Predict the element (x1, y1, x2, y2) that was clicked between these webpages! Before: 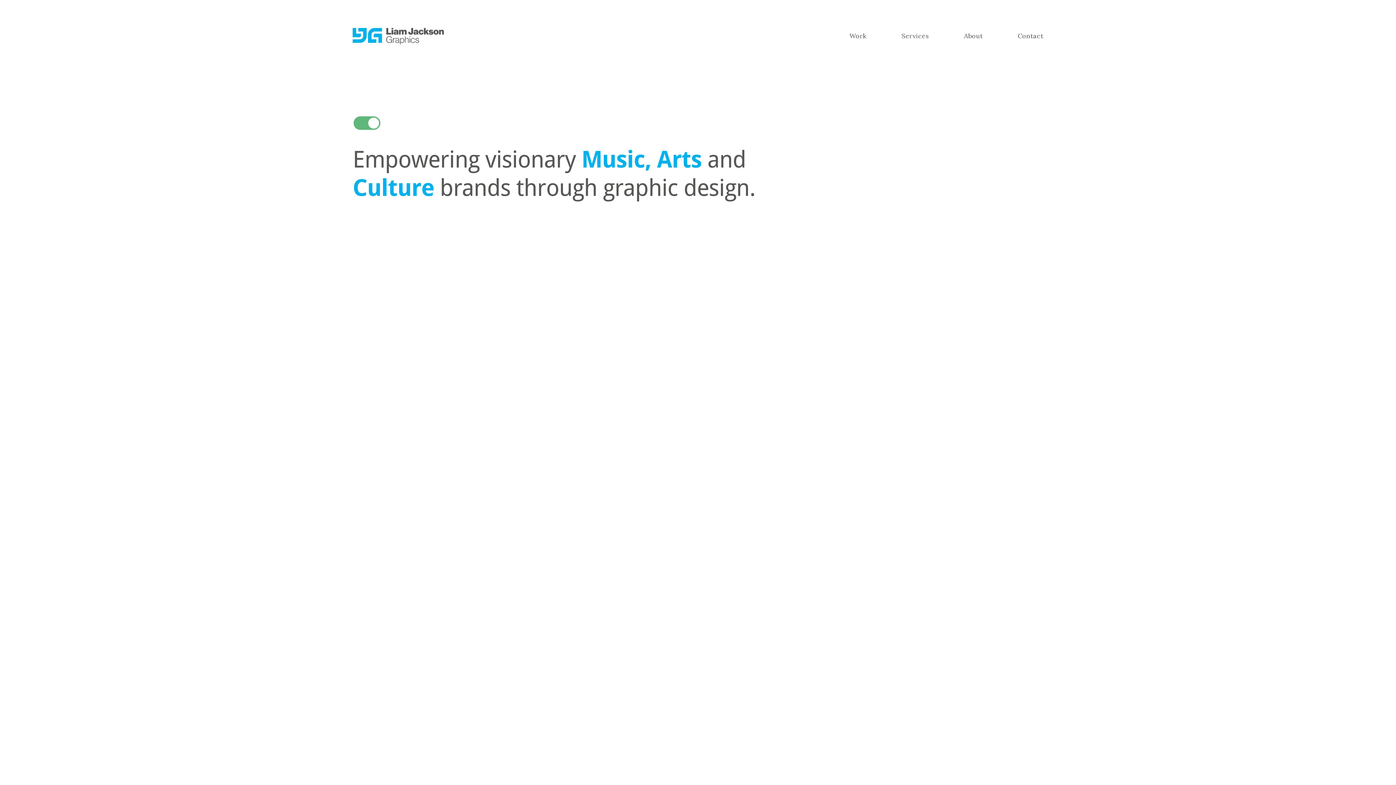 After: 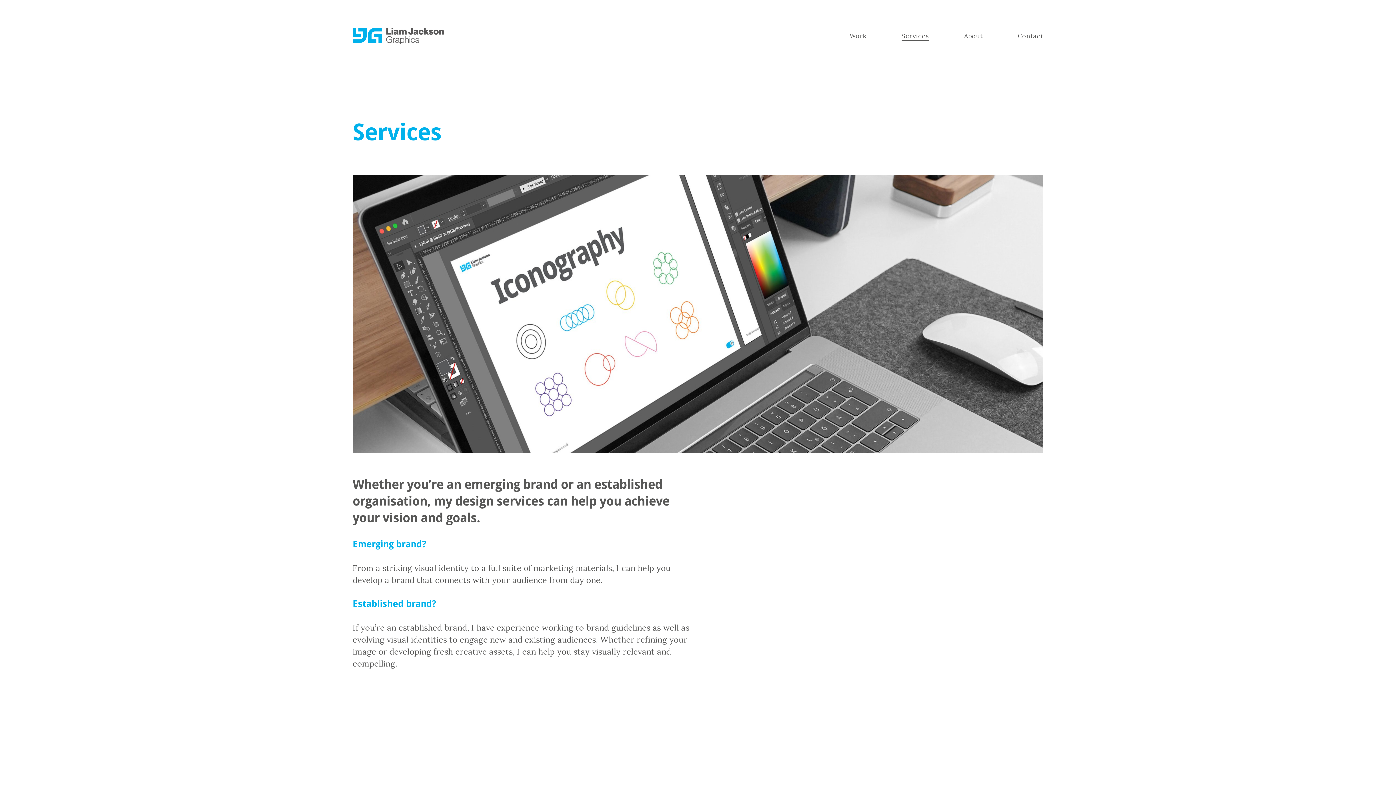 Action: label: Services bbox: (901, 30, 929, 41)